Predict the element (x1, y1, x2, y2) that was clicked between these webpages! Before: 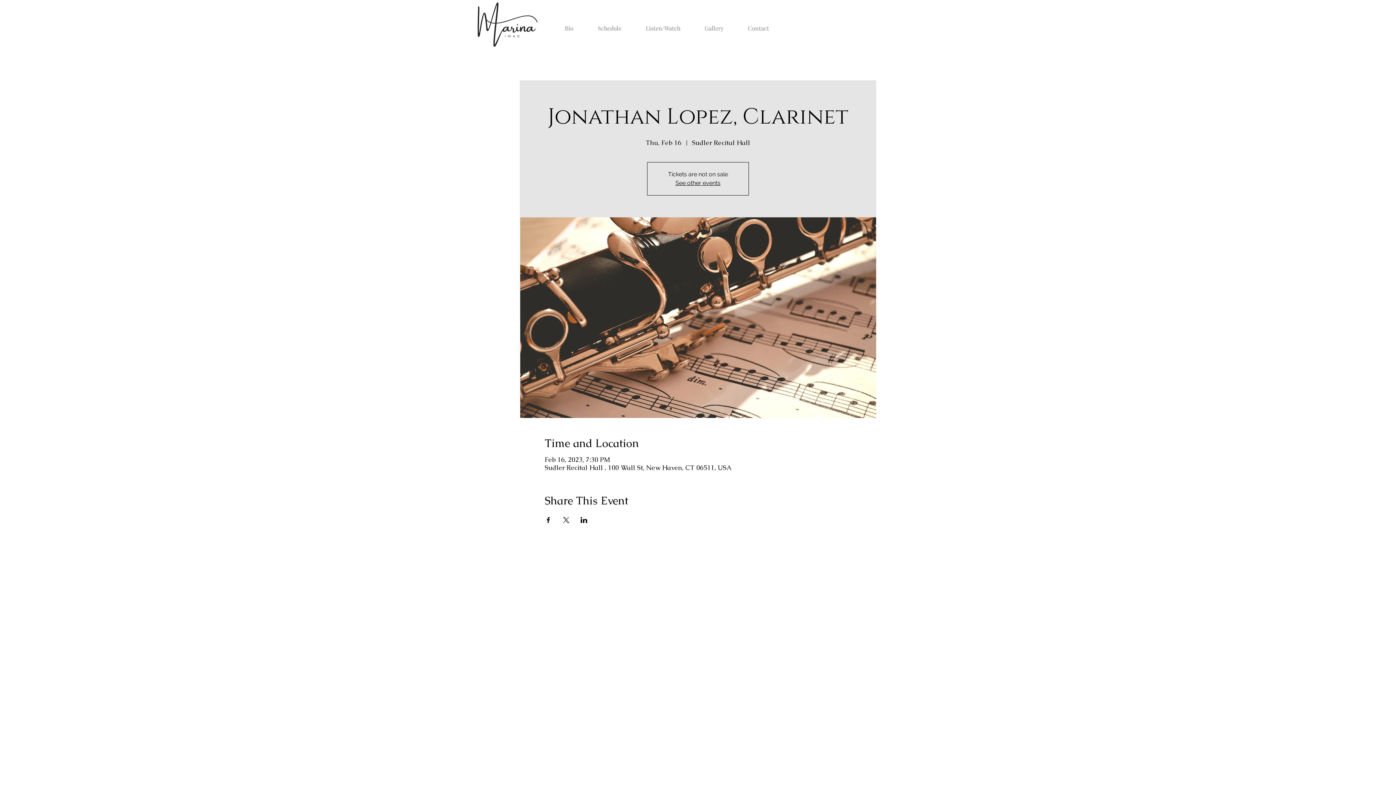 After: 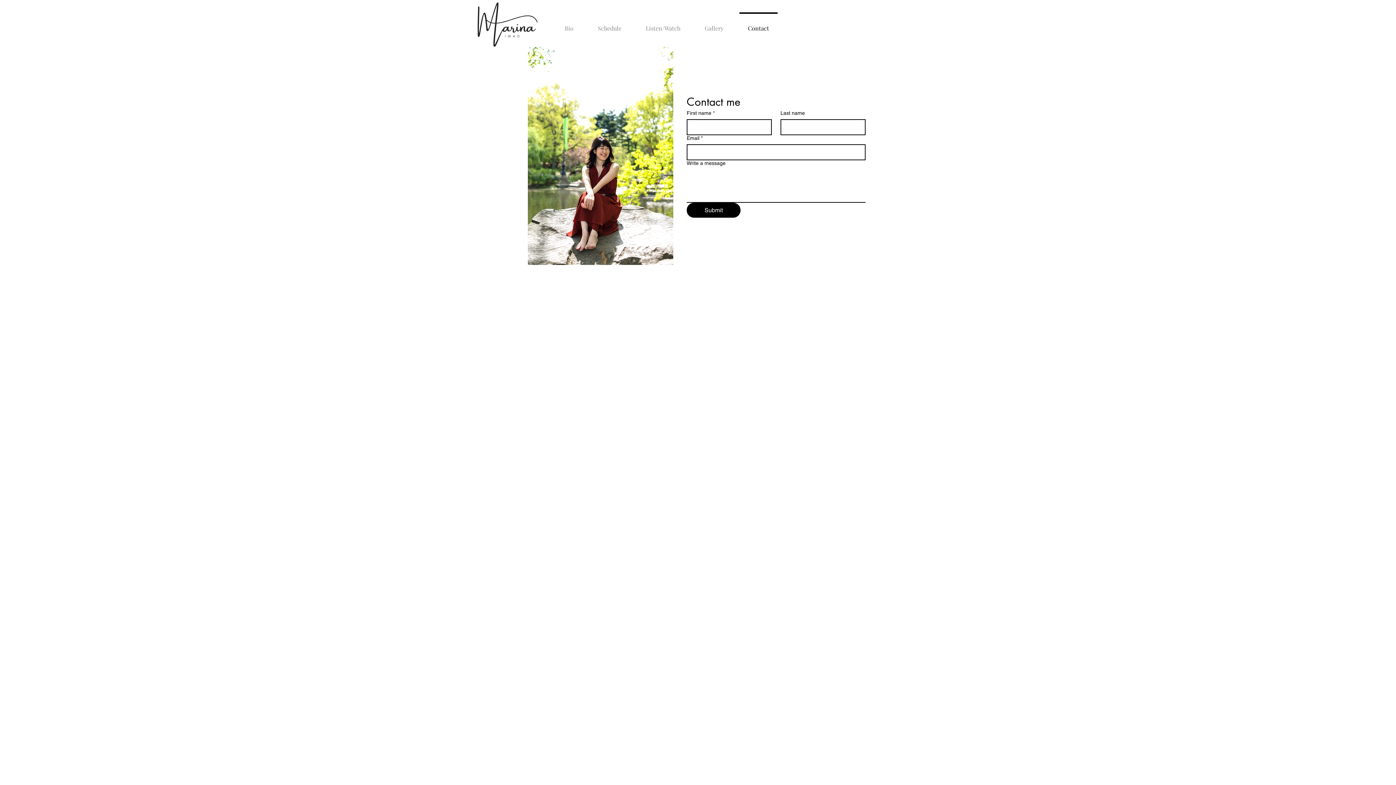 Action: bbox: (736, 12, 781, 37) label: Contact